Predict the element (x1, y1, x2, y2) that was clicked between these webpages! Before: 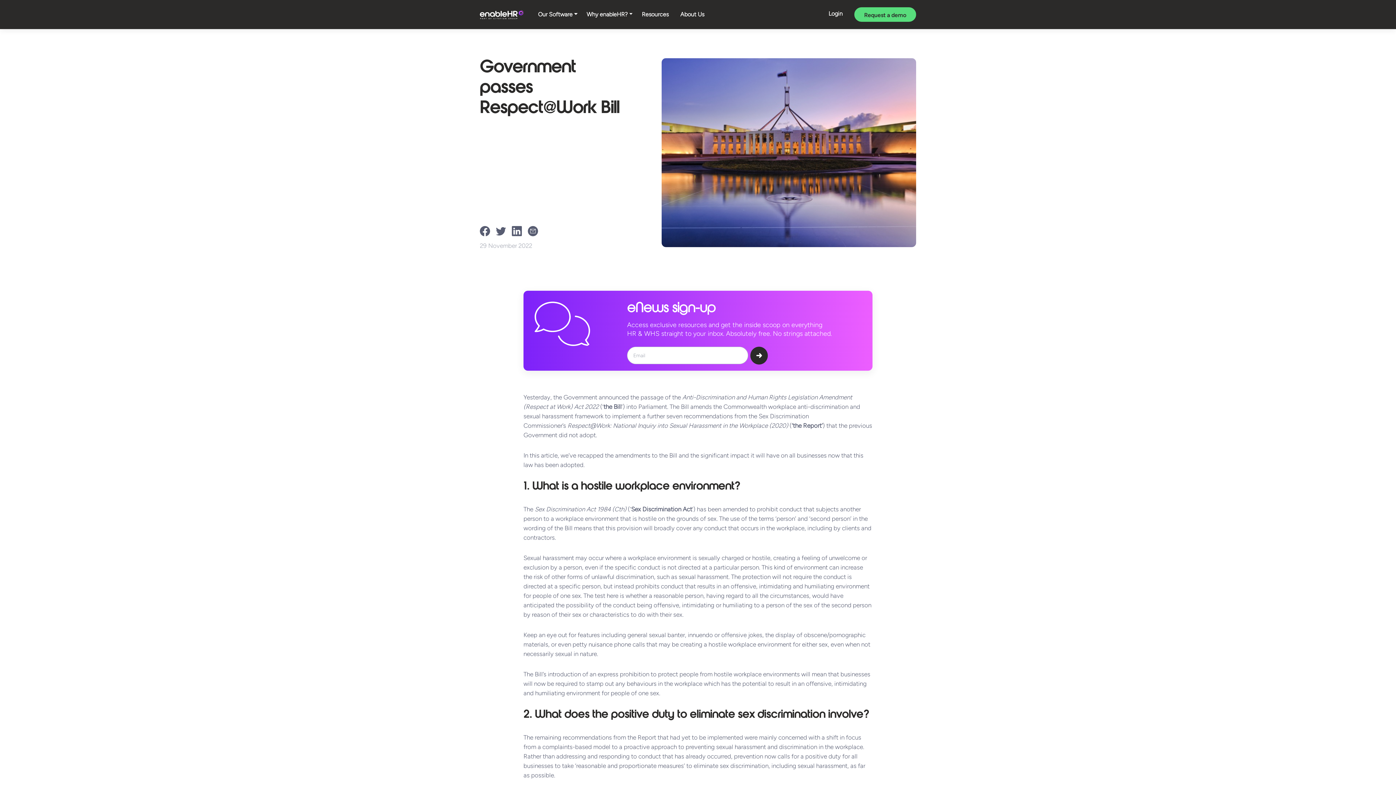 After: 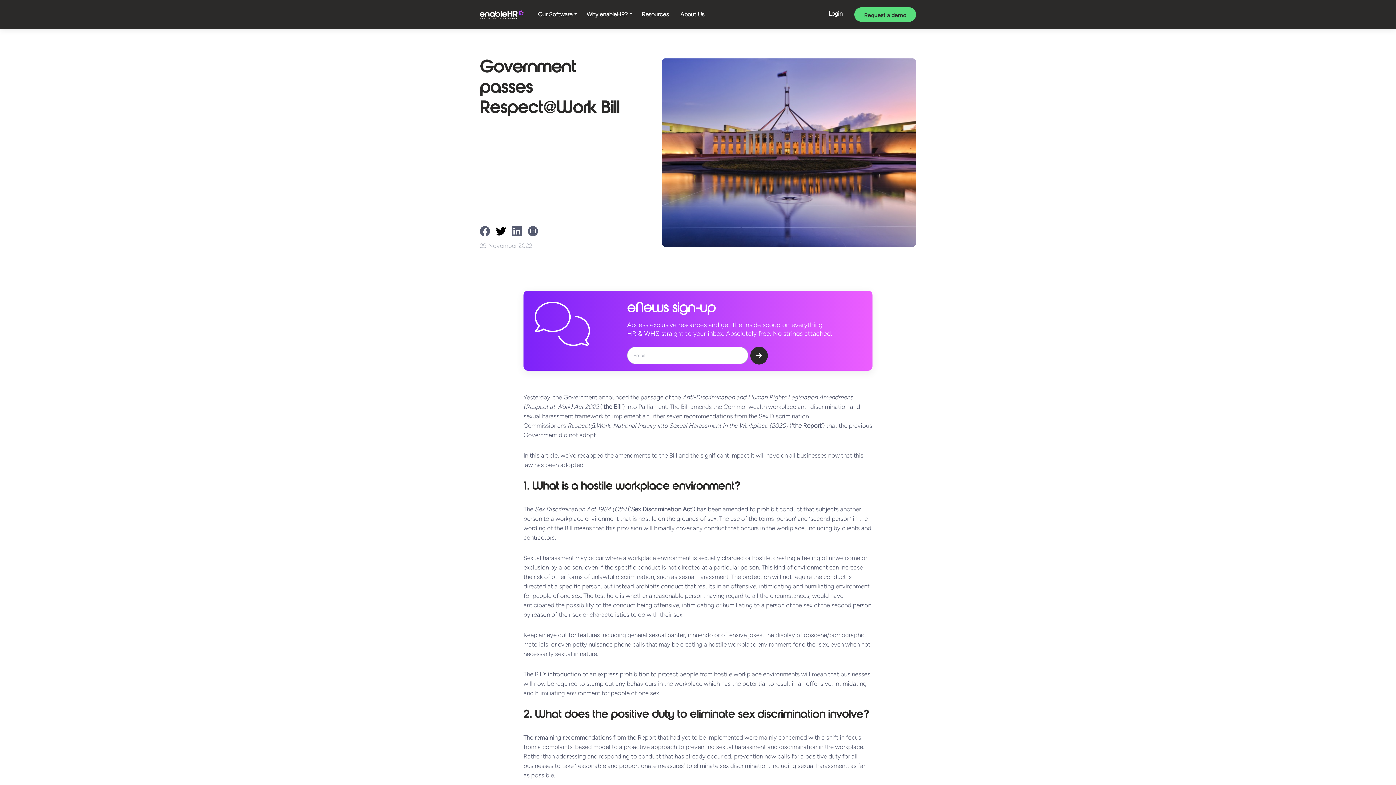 Action: bbox: (496, 227, 510, 234)